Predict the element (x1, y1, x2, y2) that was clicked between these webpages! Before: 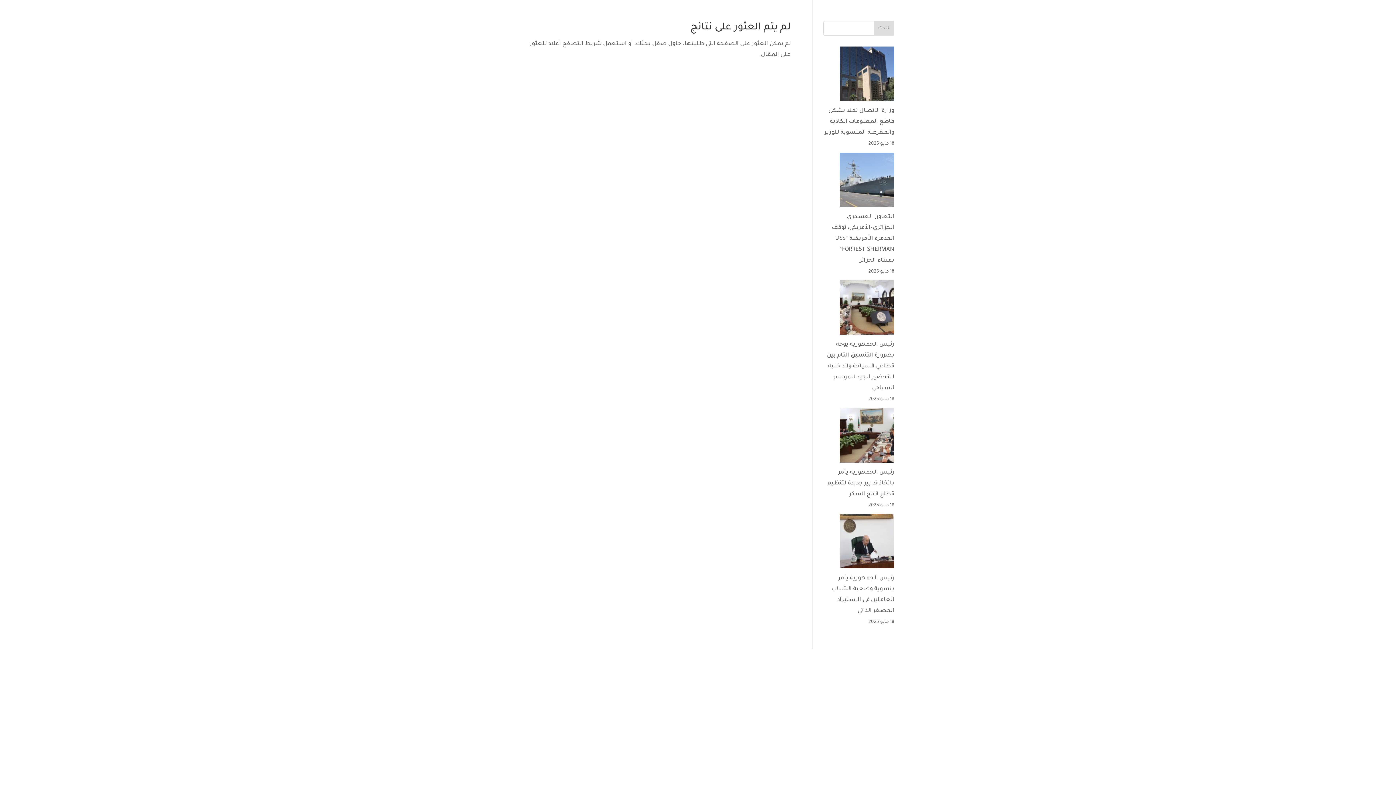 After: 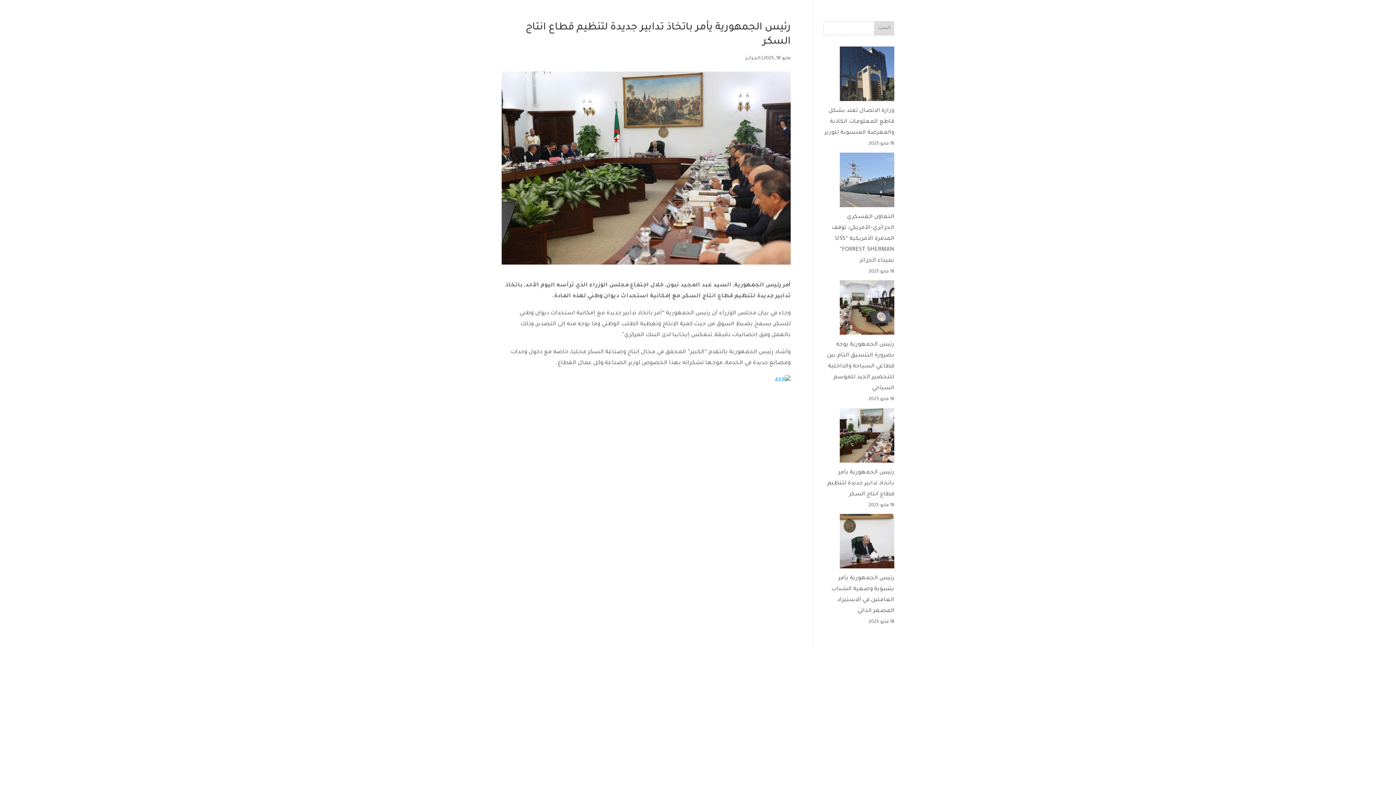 Action: label: رئيس الجمهورية يأمر باتخاذ تدابير جديدة لتنظيم قطاع انتاج السكر bbox: (827, 469, 894, 497)